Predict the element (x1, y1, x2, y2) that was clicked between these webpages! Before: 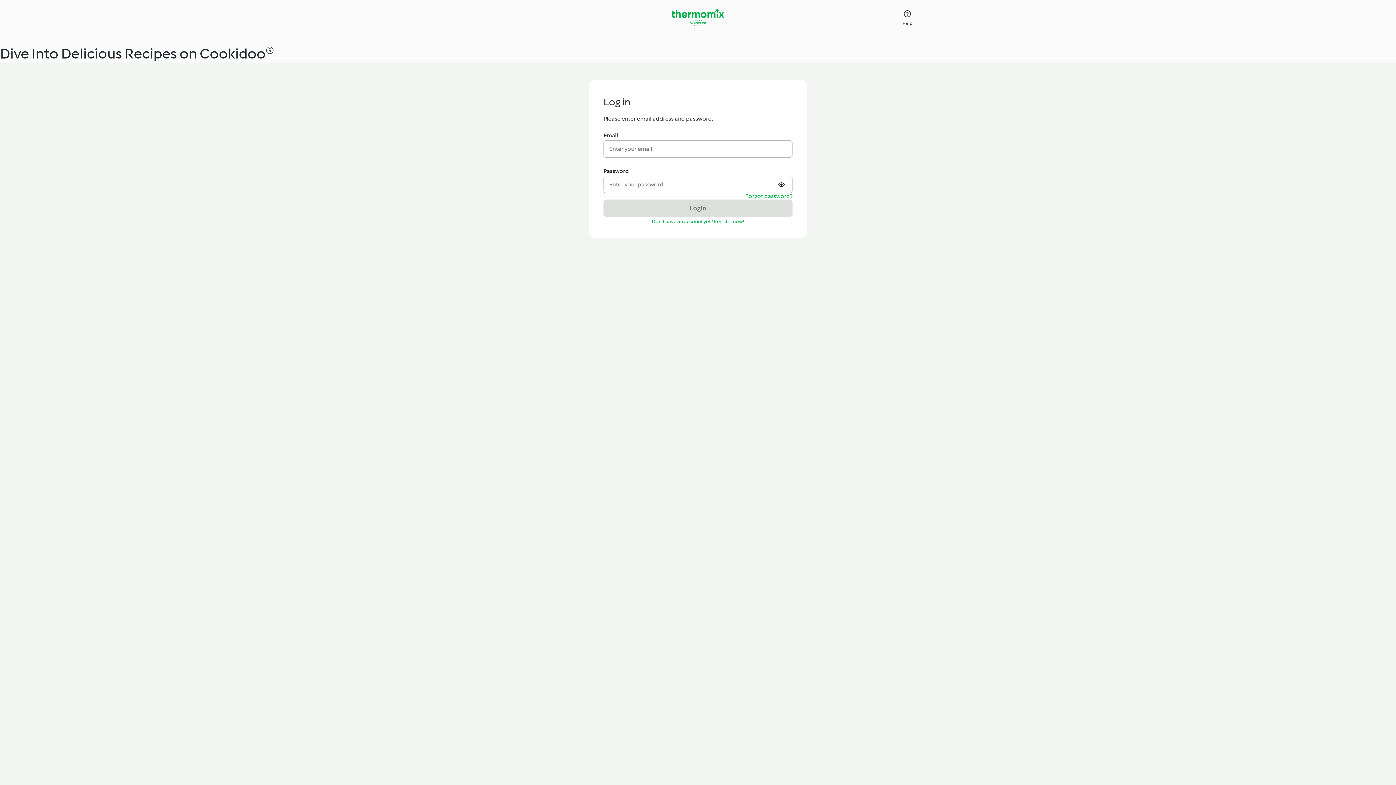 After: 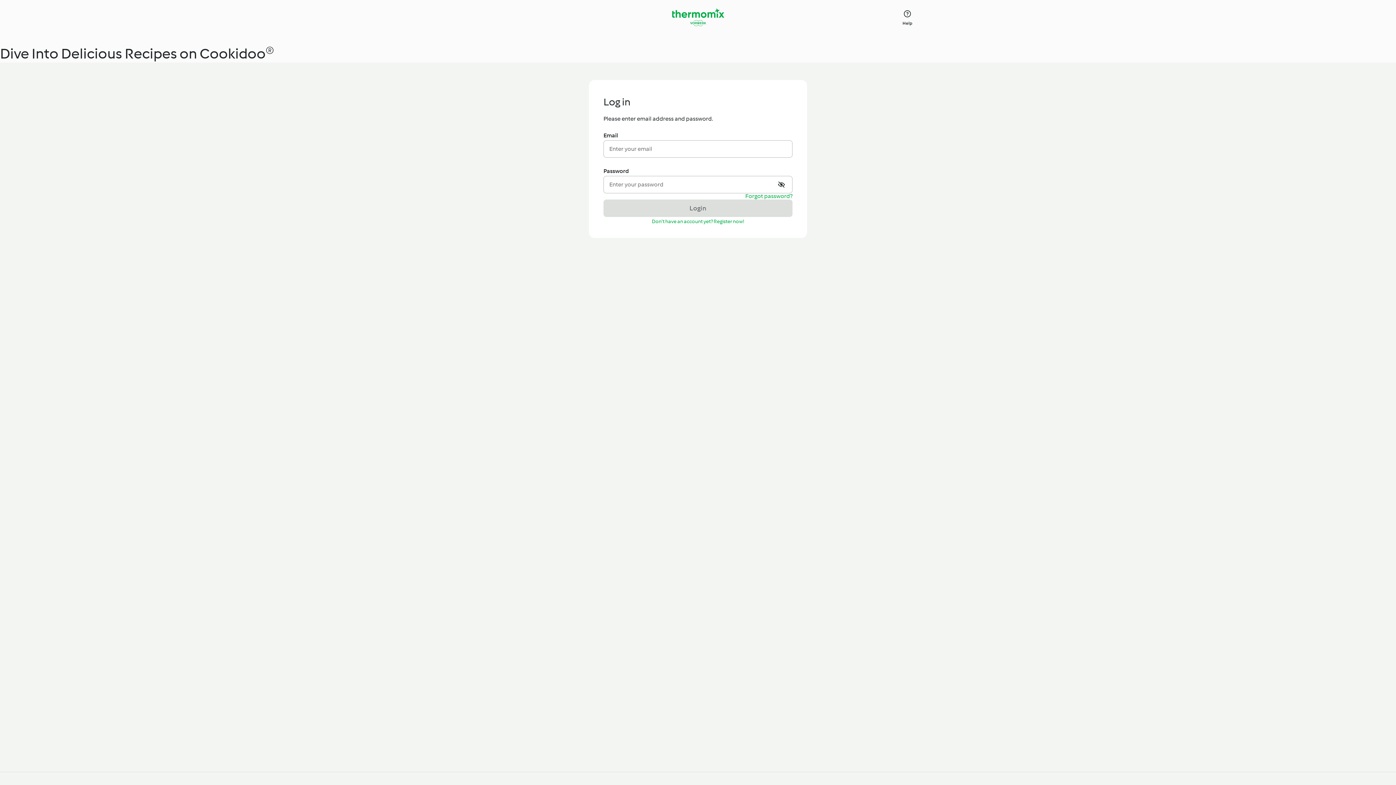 Action: bbox: (778, 180, 786, 189) label: Show or hide password